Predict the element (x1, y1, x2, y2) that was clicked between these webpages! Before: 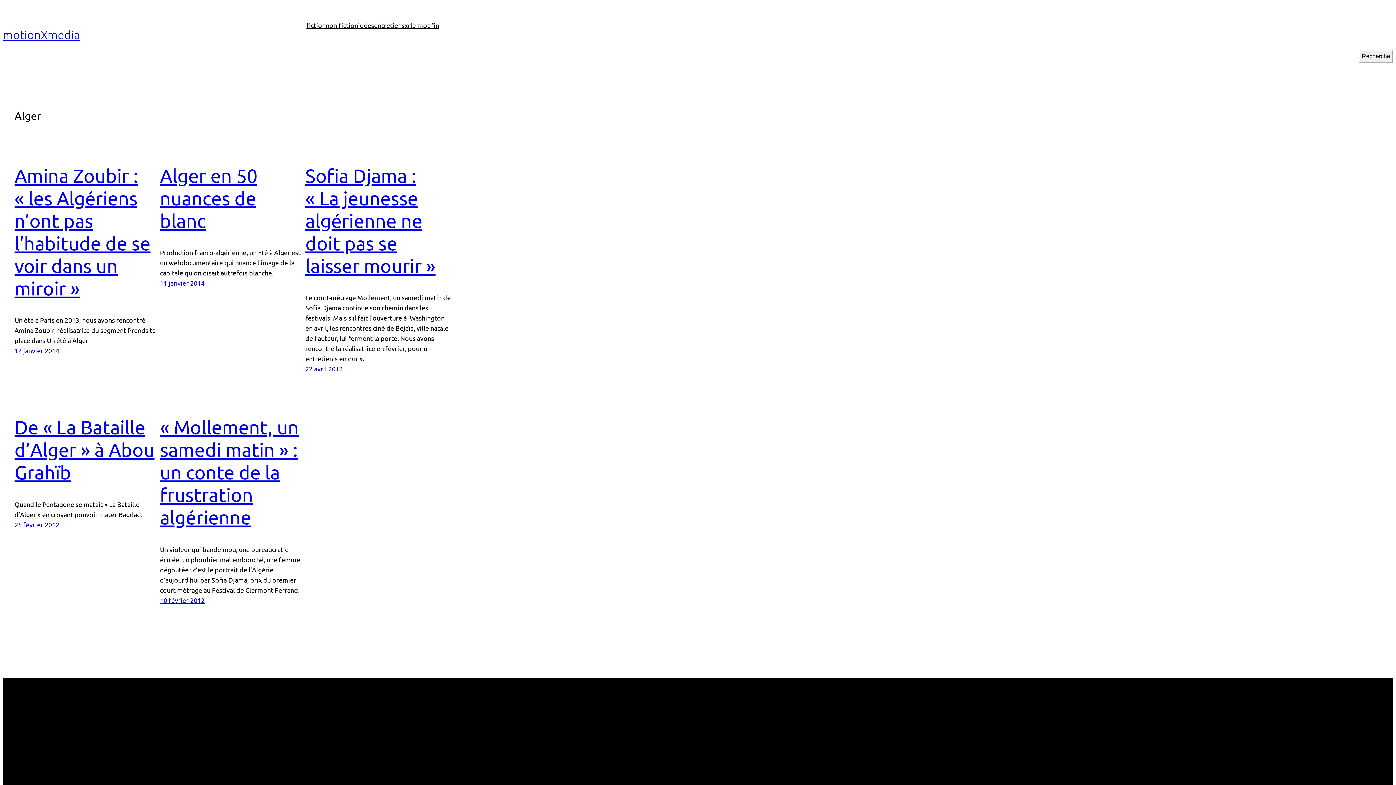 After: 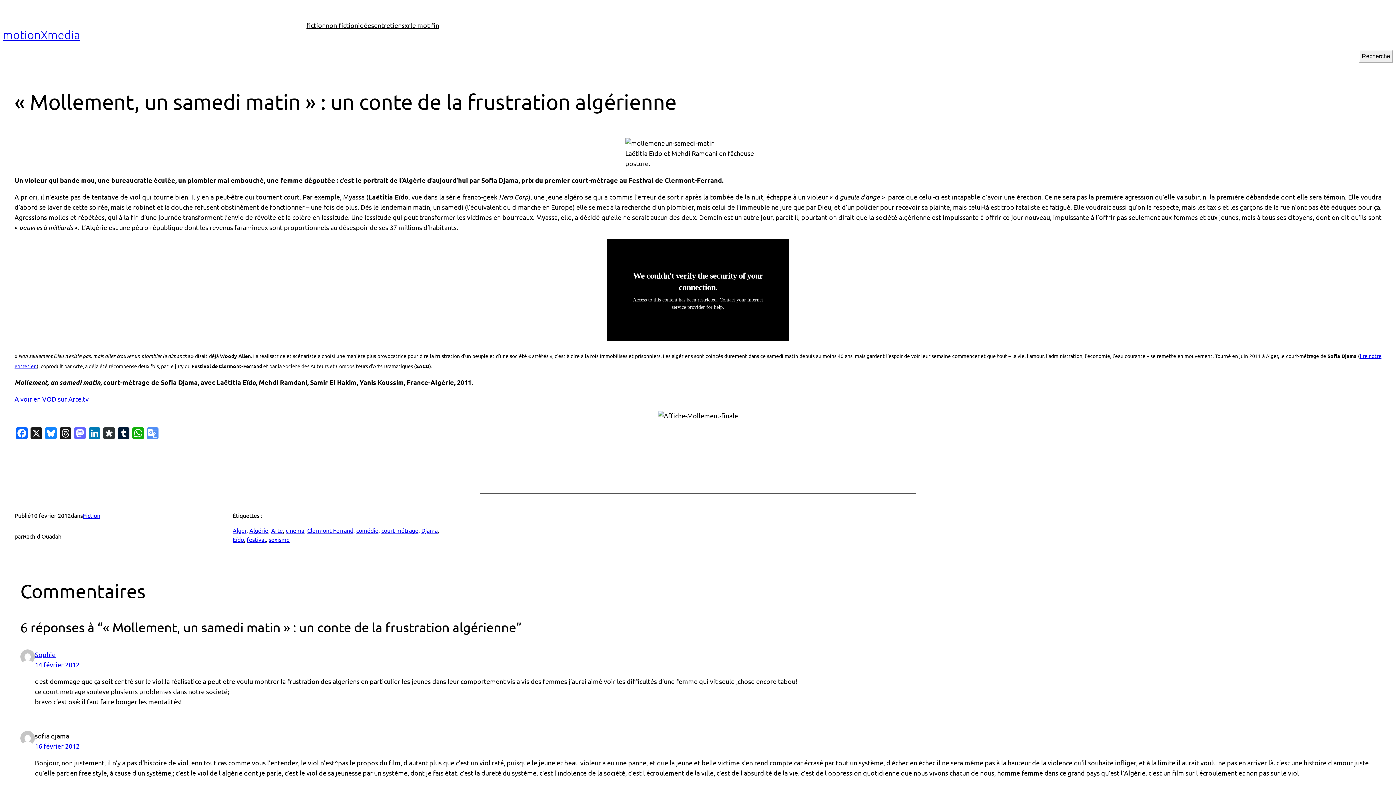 Action: bbox: (160, 596, 204, 604) label: 10 février 2012